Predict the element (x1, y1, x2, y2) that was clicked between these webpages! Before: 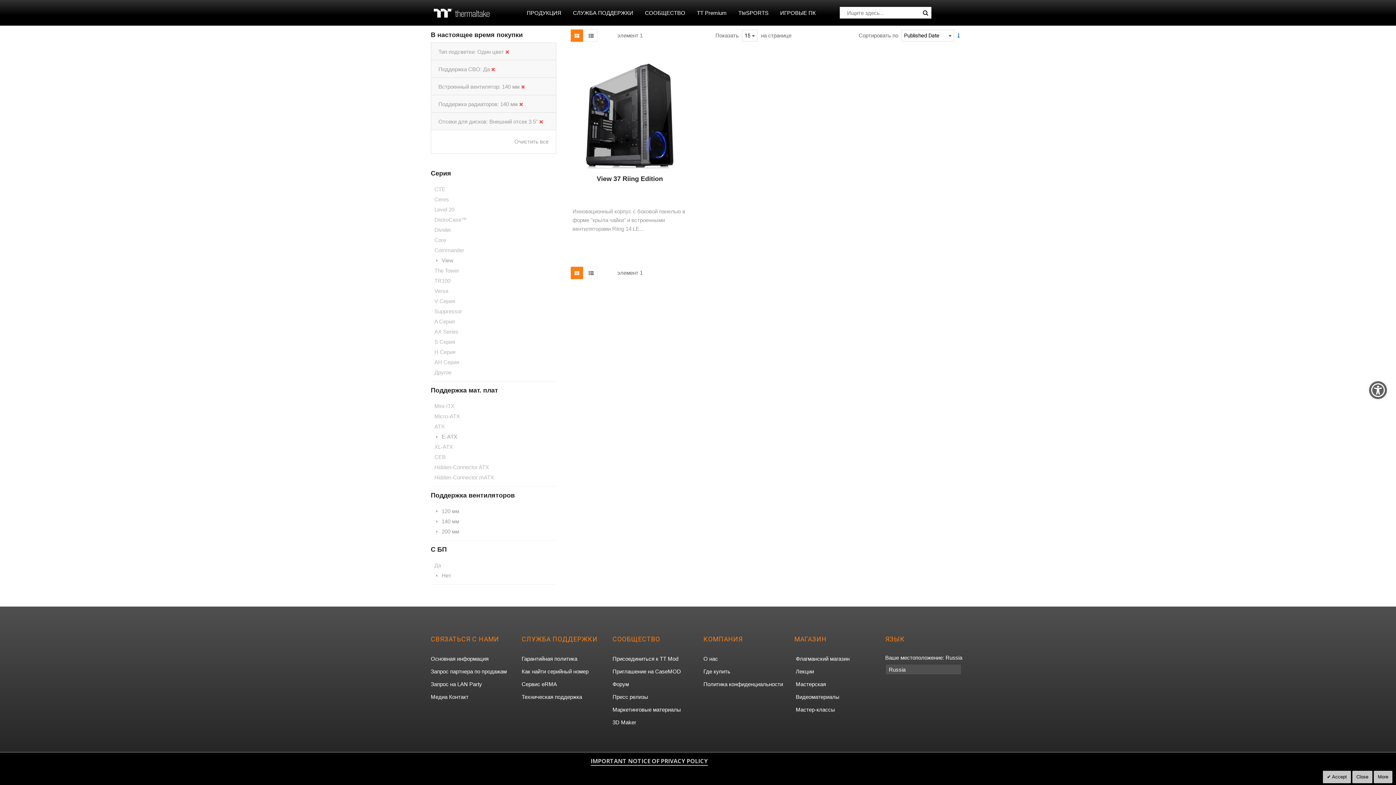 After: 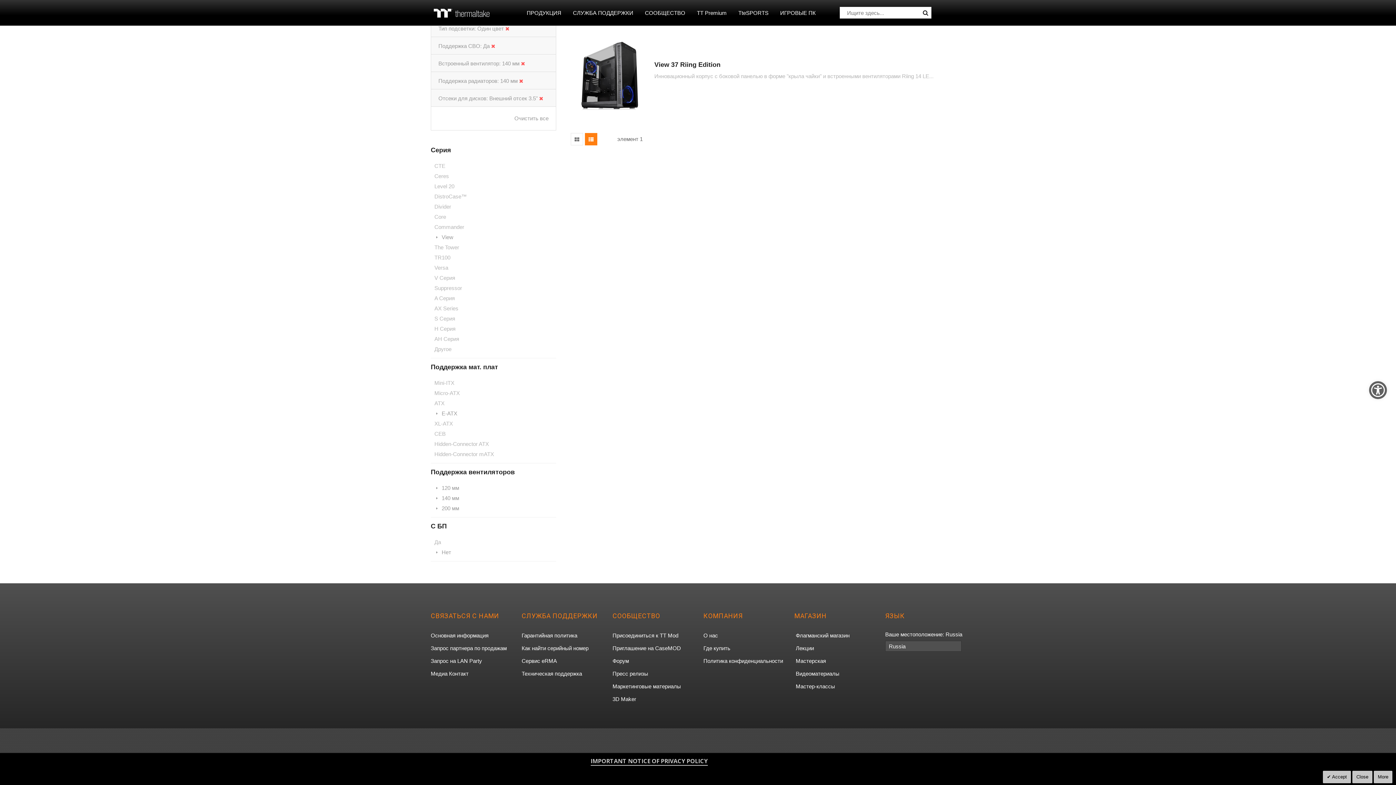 Action: bbox: (585, 29, 597, 41)